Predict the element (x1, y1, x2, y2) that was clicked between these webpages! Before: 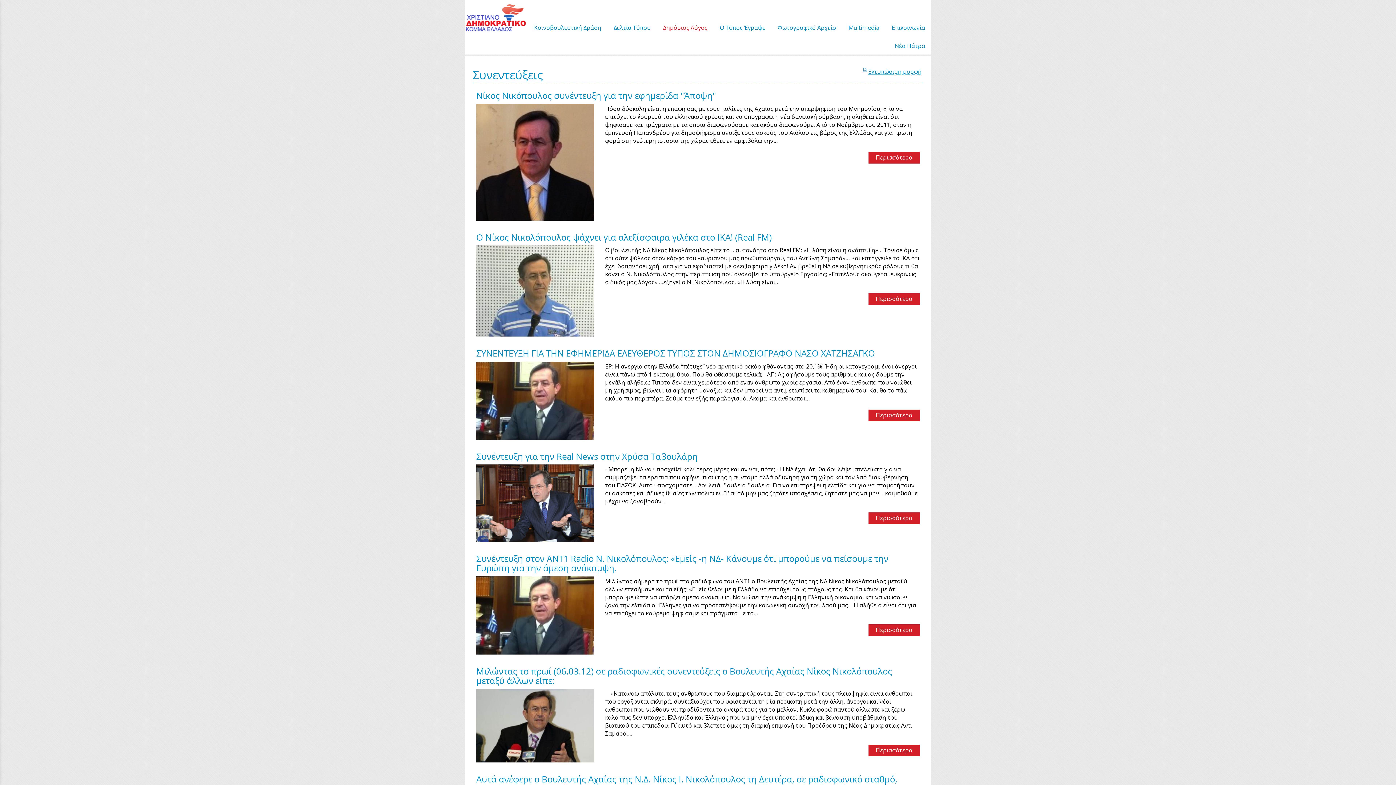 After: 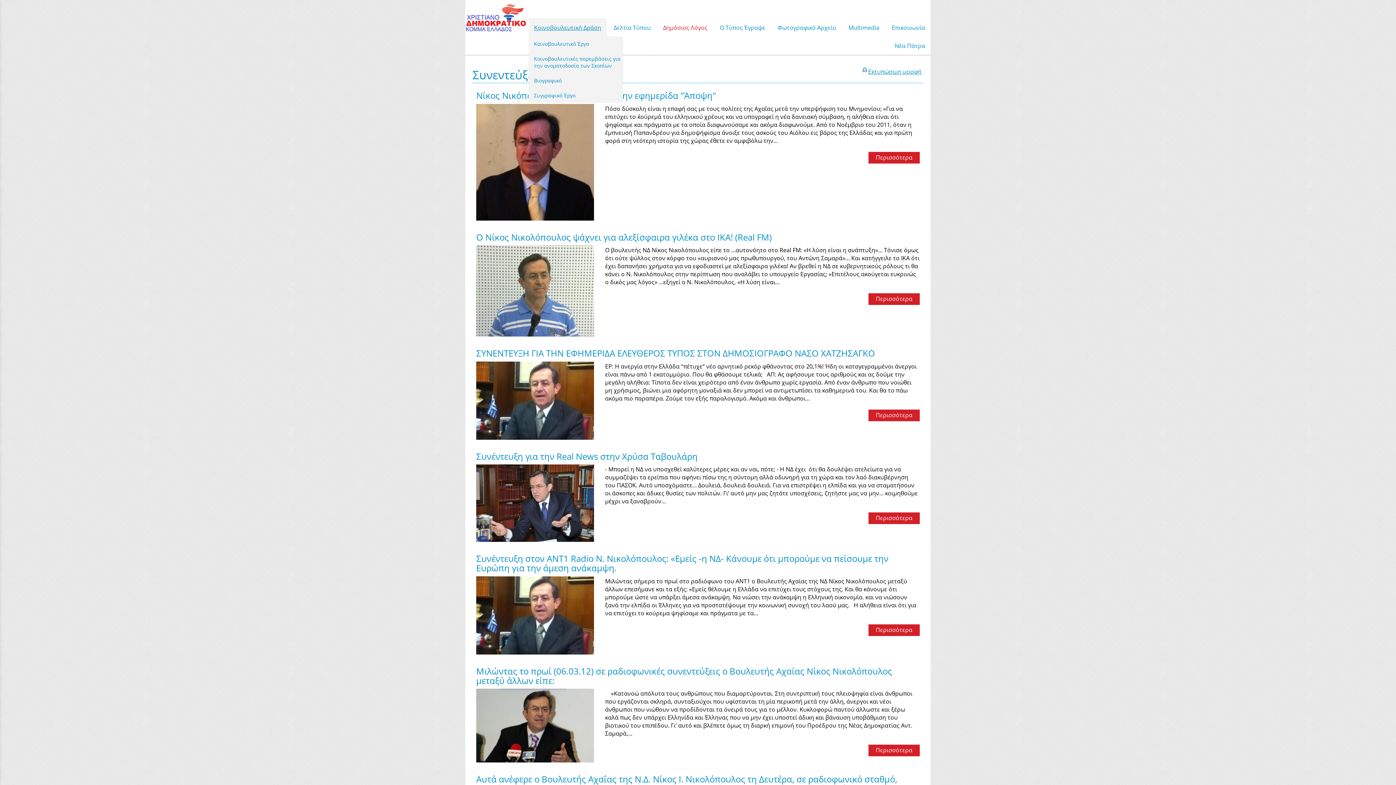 Action: label: Κοινοβουλευτική Δράση bbox: (528, 18, 606, 36)